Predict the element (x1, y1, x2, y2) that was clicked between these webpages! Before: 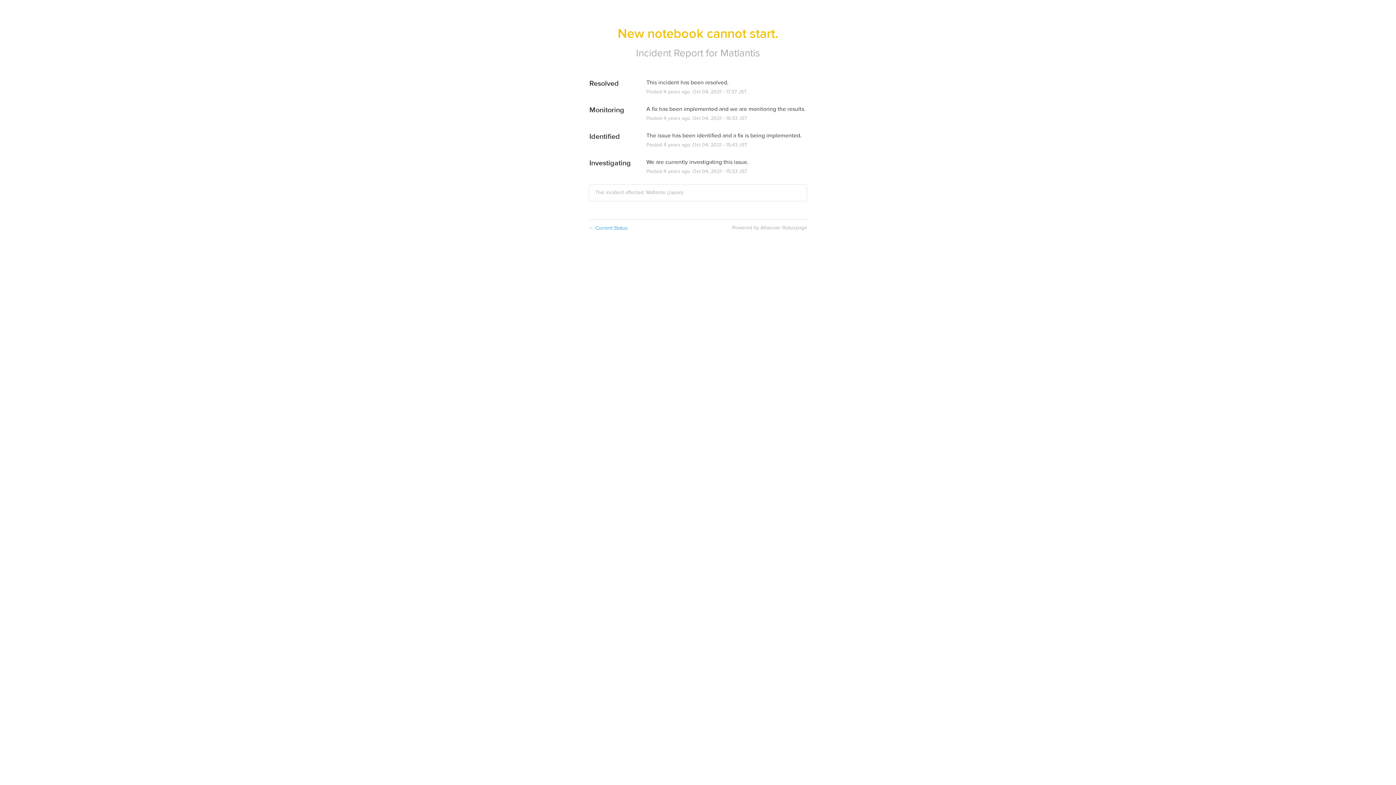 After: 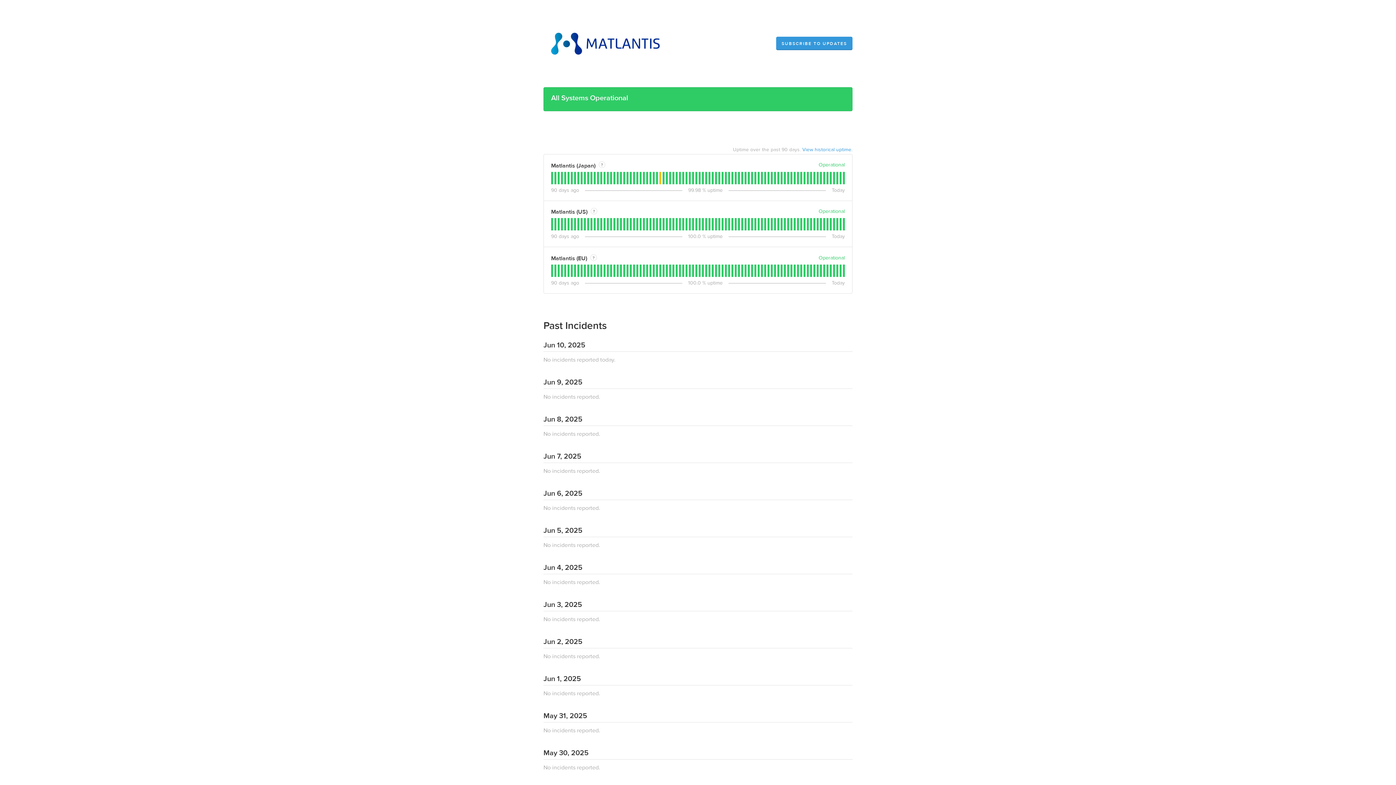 Action: bbox: (720, 46, 760, 59) label: Matlantis